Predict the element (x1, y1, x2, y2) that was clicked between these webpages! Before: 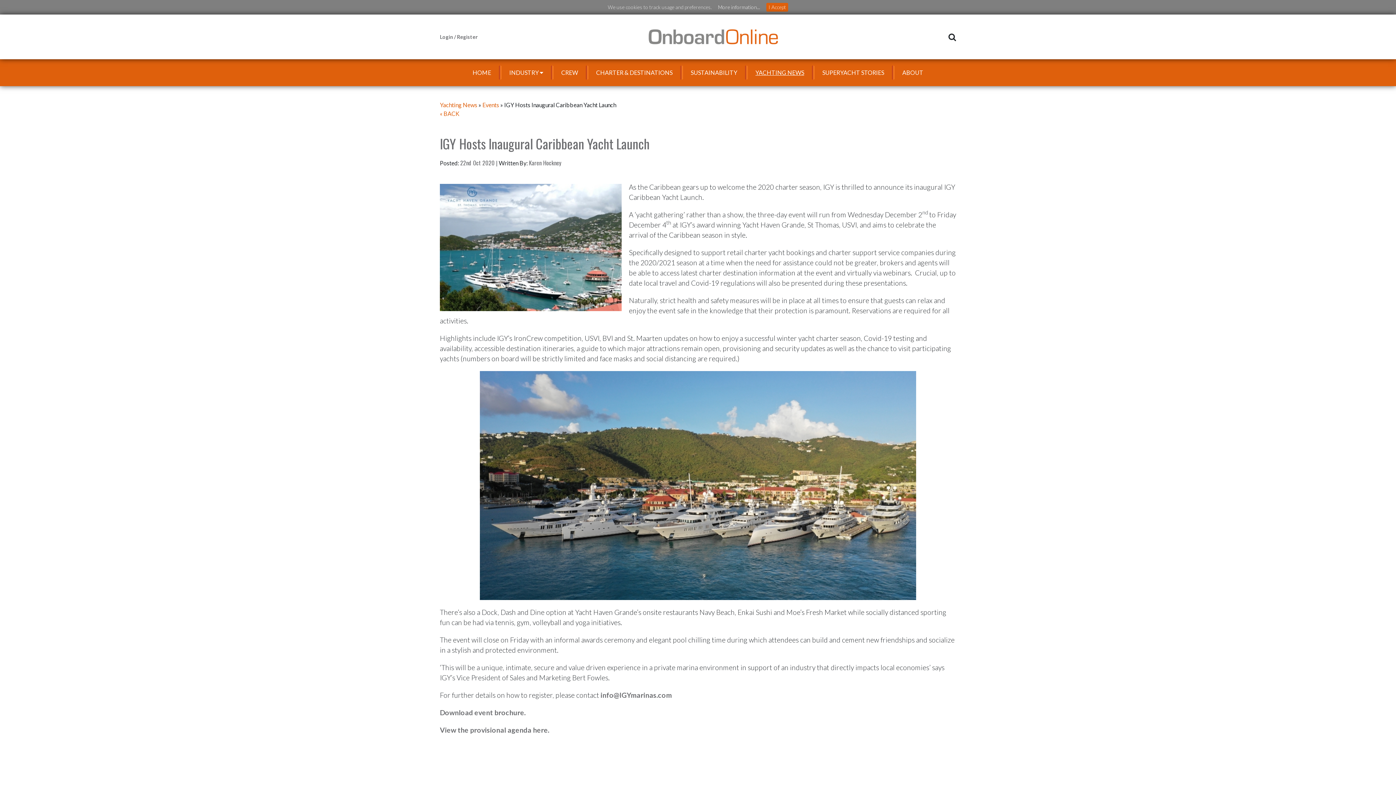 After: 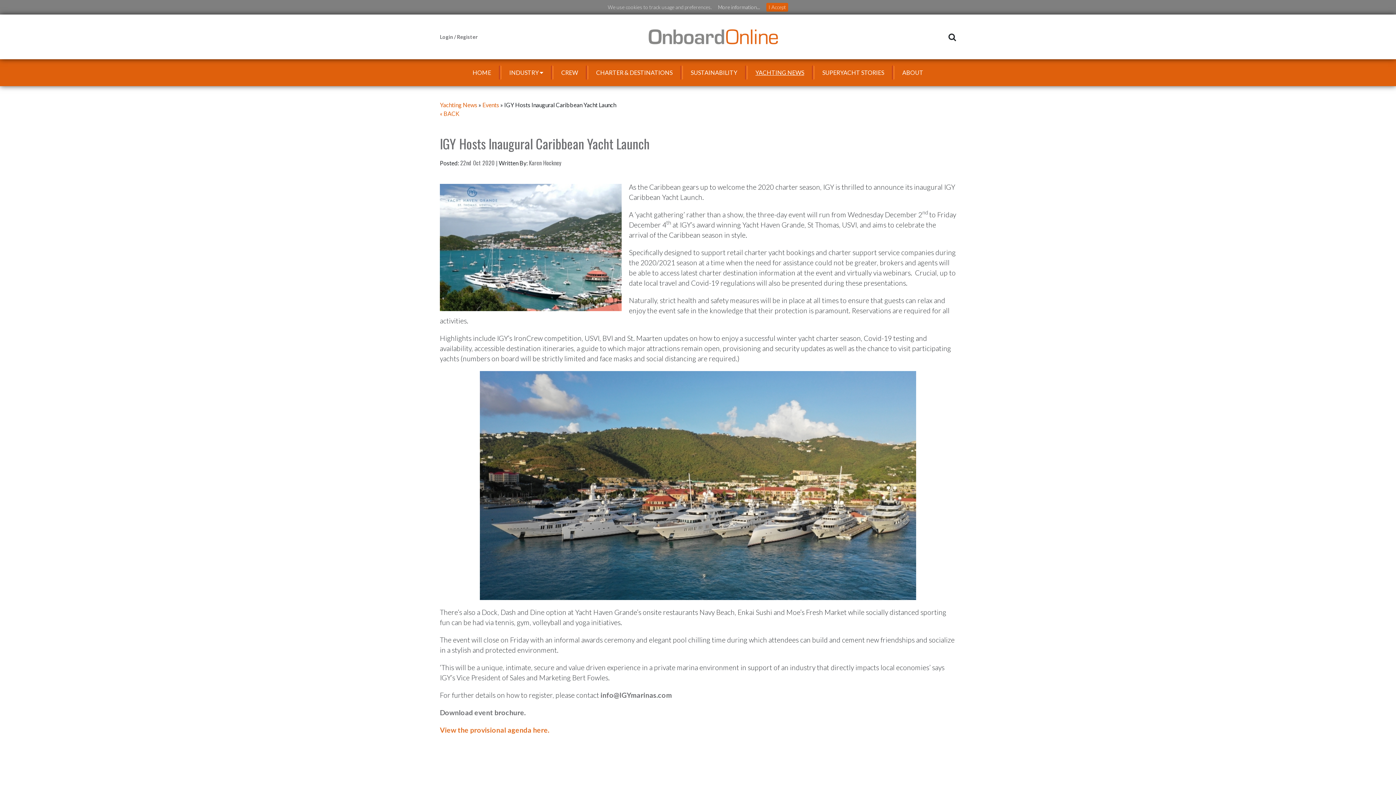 Action: bbox: (440, 726, 550, 734) label: View the provisional agenda here. 